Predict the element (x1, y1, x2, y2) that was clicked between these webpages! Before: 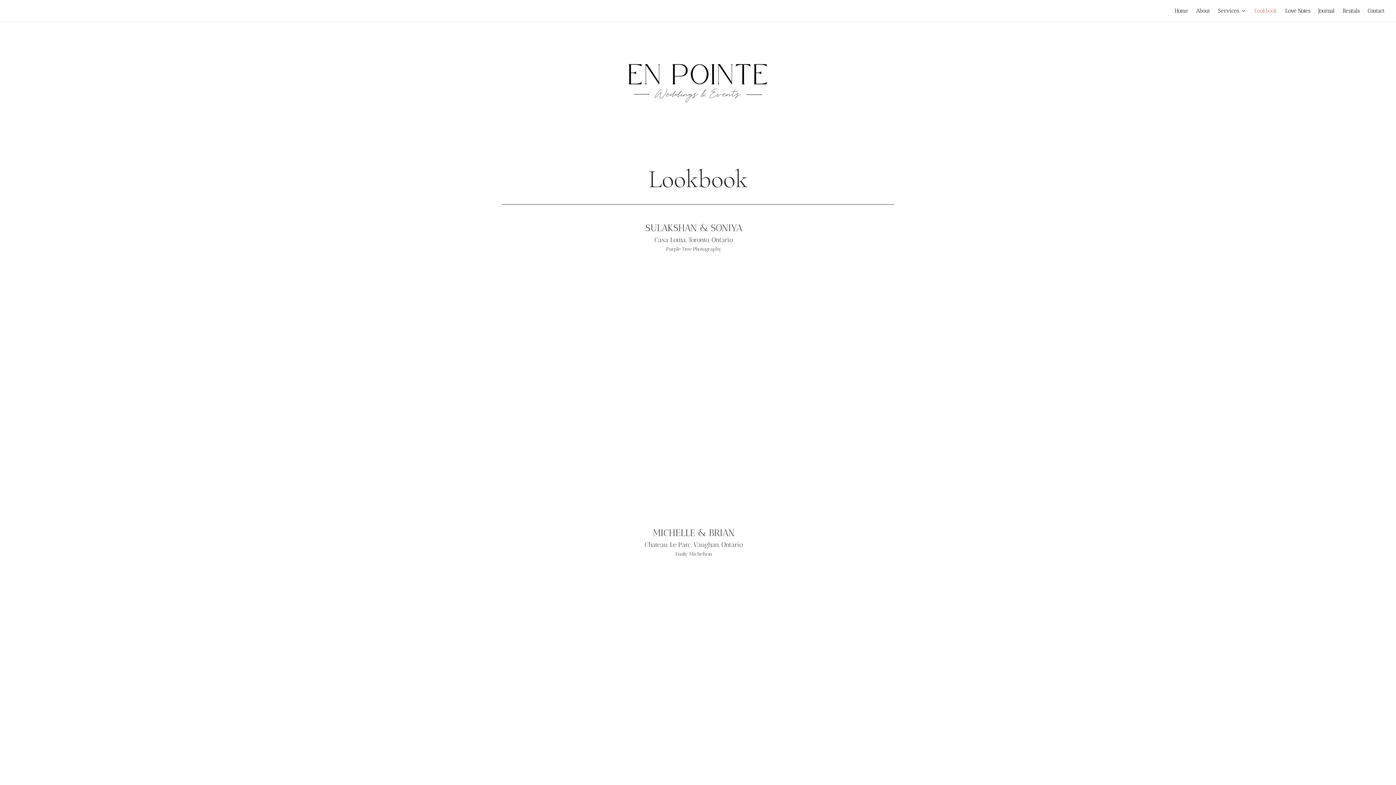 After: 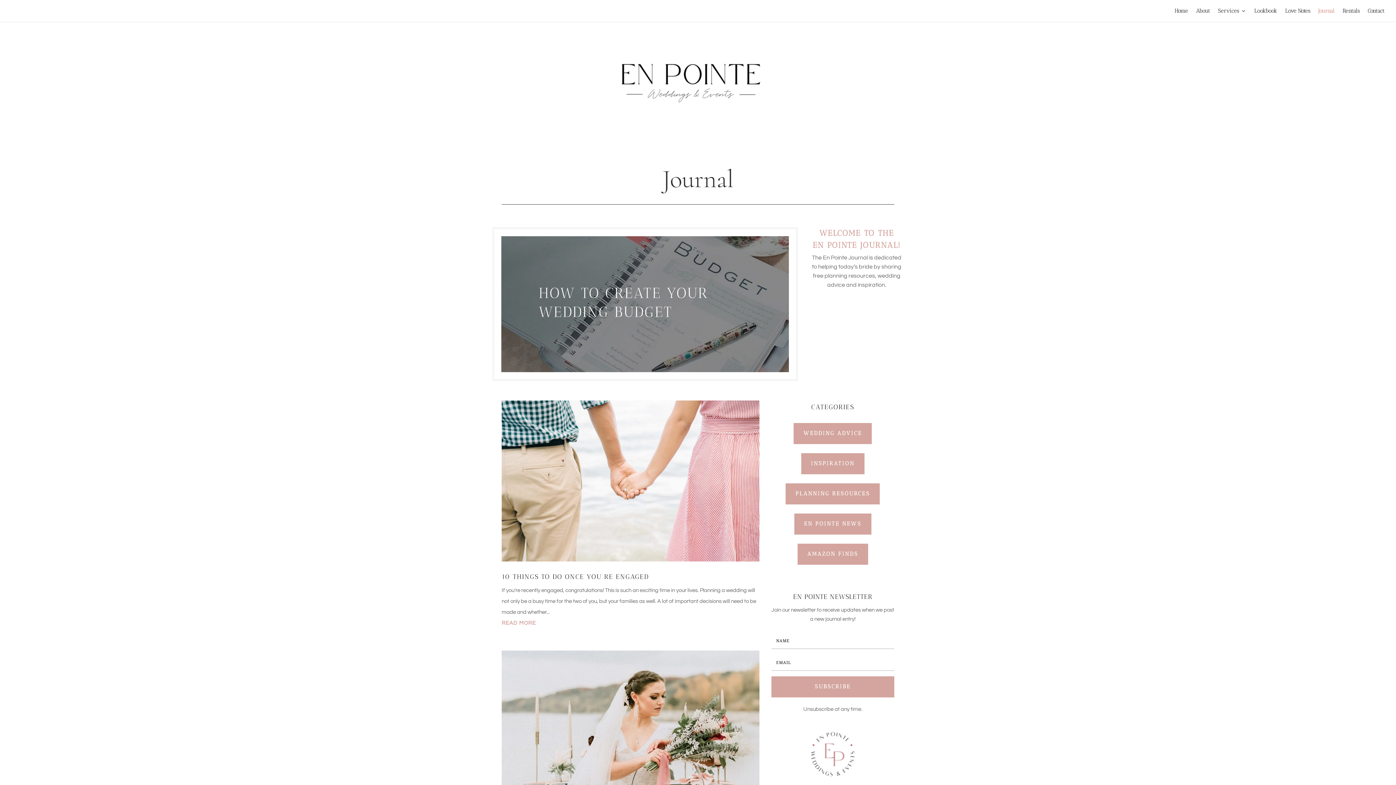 Action: label: Journal bbox: (1318, 8, 1334, 21)